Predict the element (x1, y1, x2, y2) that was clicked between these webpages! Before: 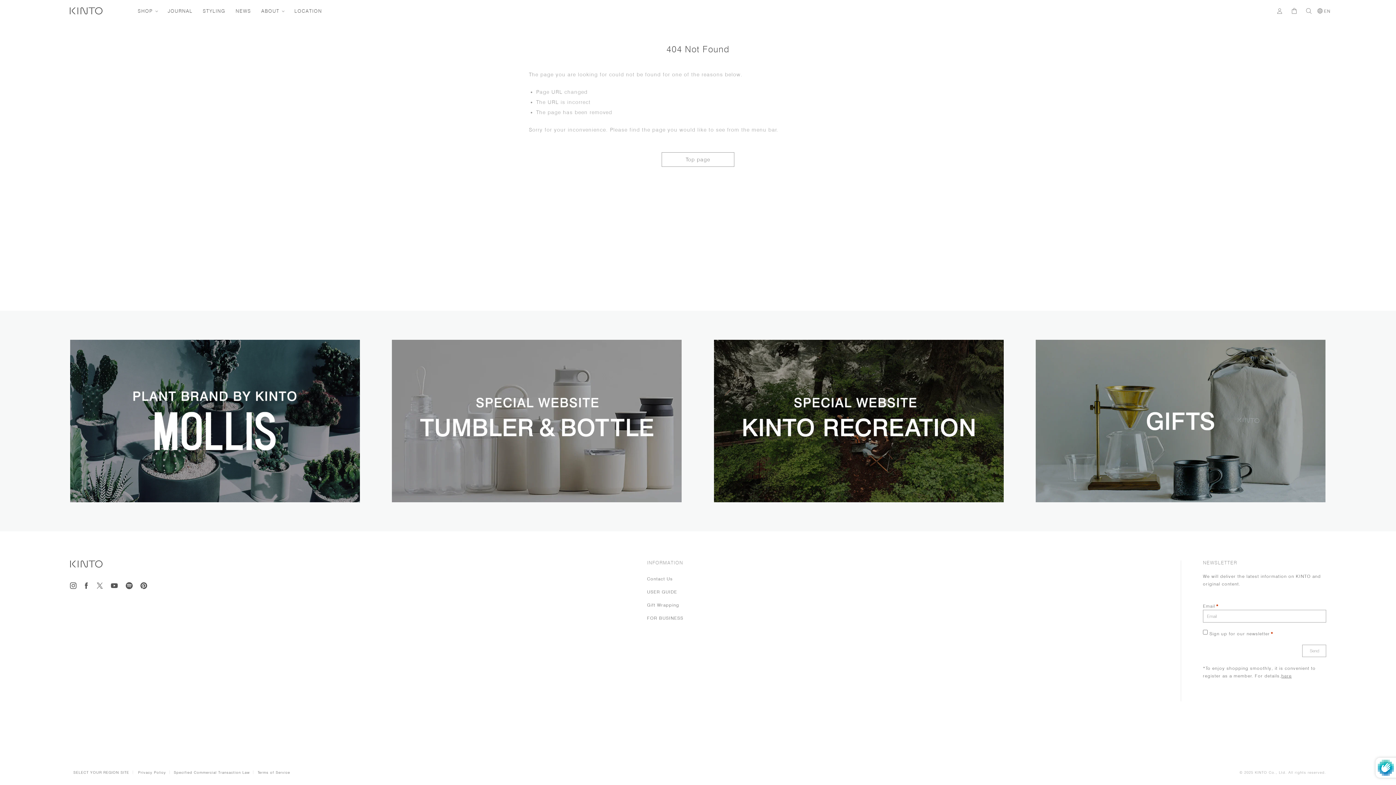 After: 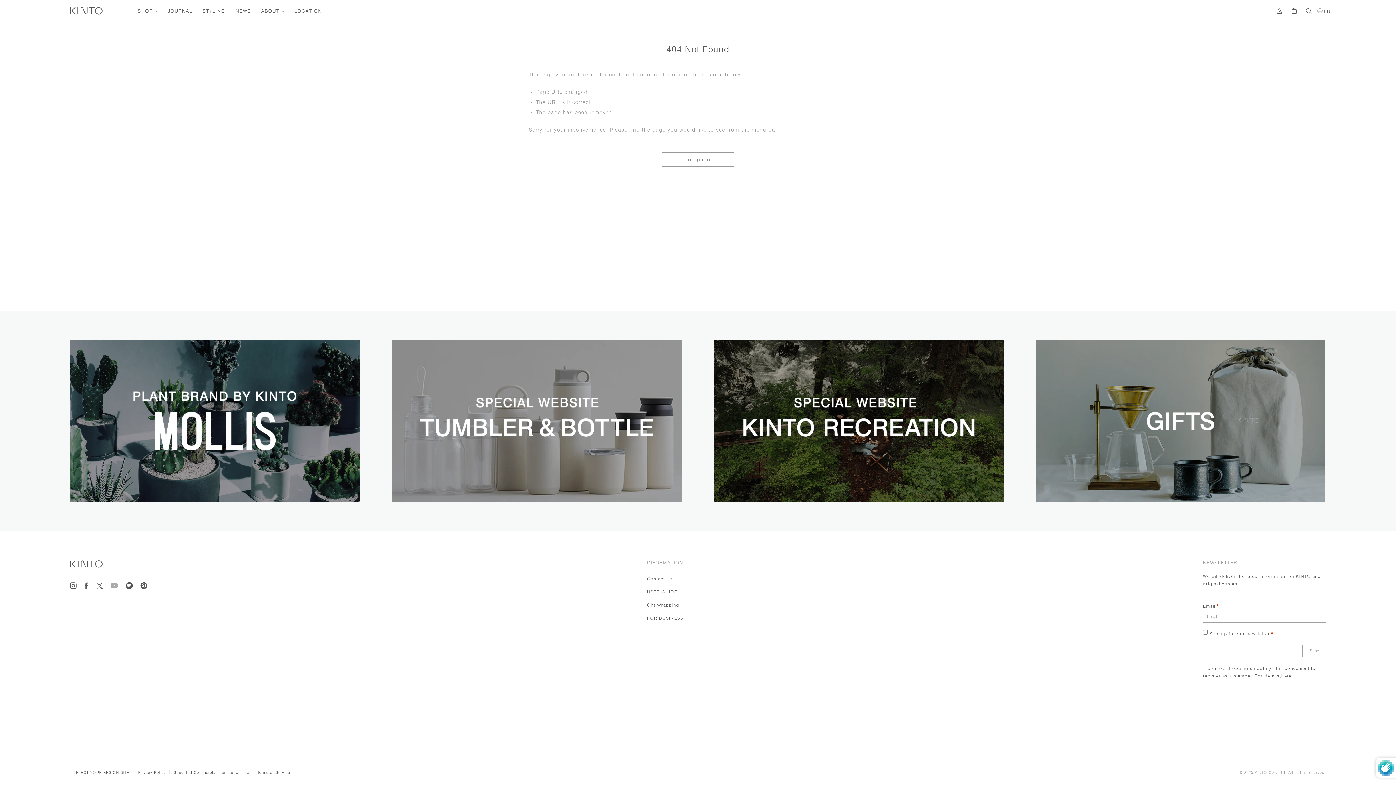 Action: bbox: (107, 579, 121, 593)